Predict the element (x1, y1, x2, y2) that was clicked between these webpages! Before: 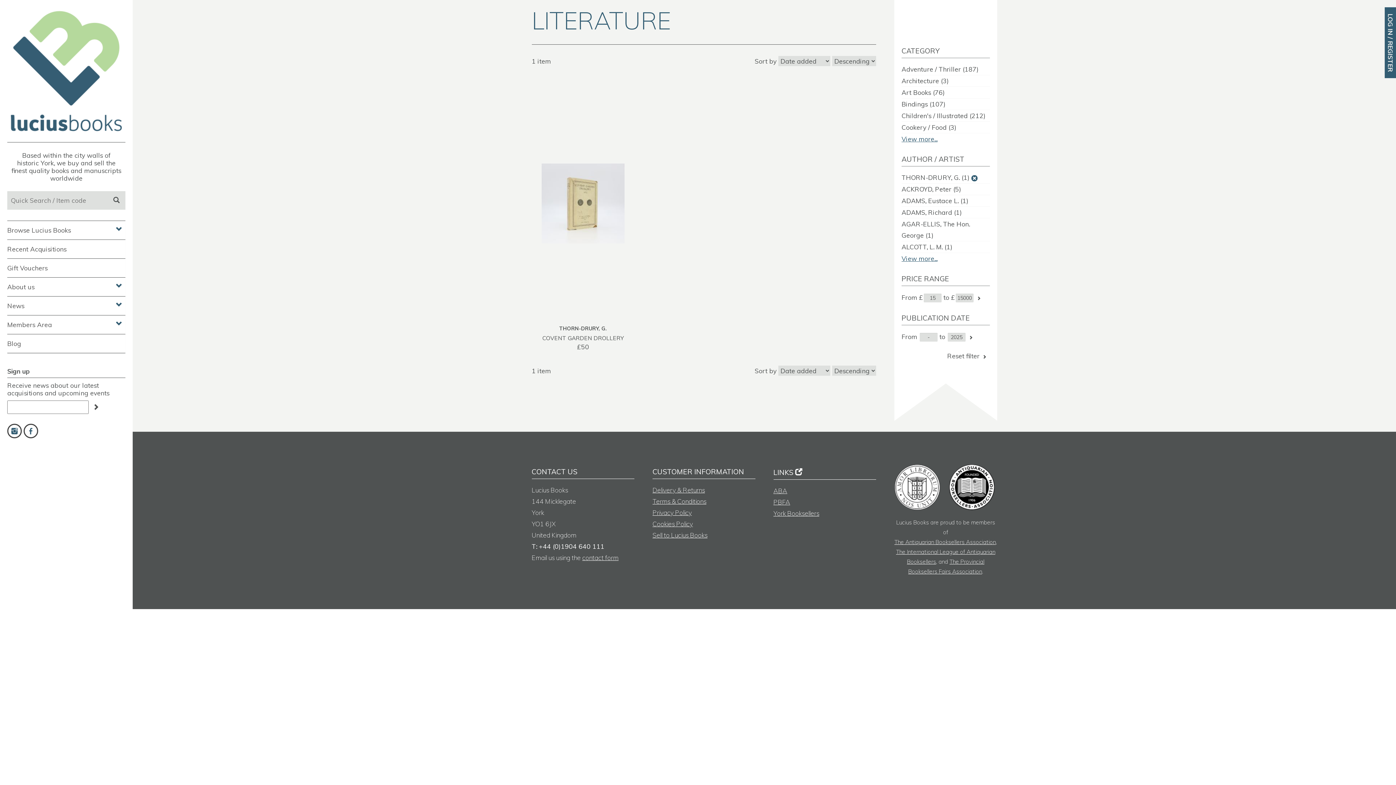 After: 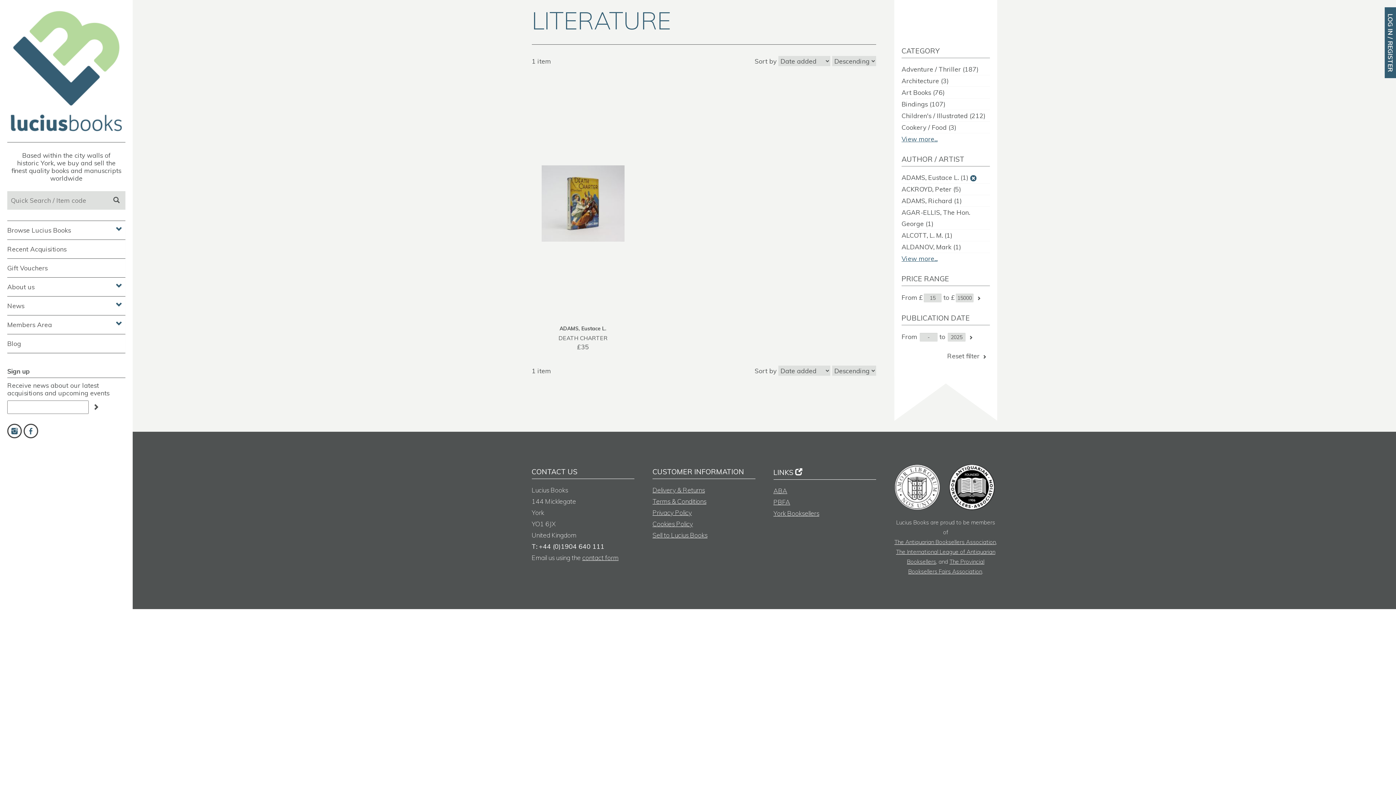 Action: label: ADAMS, Eustace L. (1) bbox: (901, 196, 968, 204)